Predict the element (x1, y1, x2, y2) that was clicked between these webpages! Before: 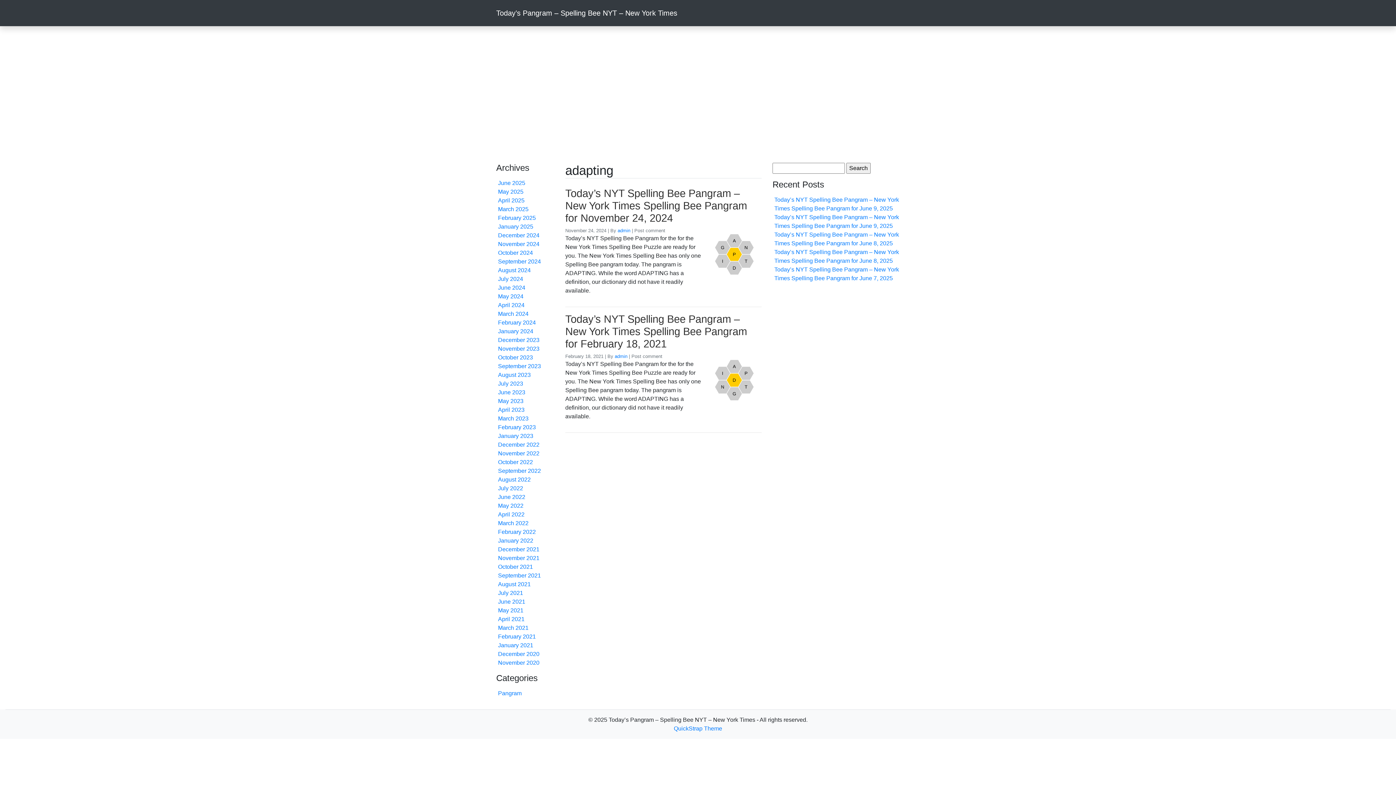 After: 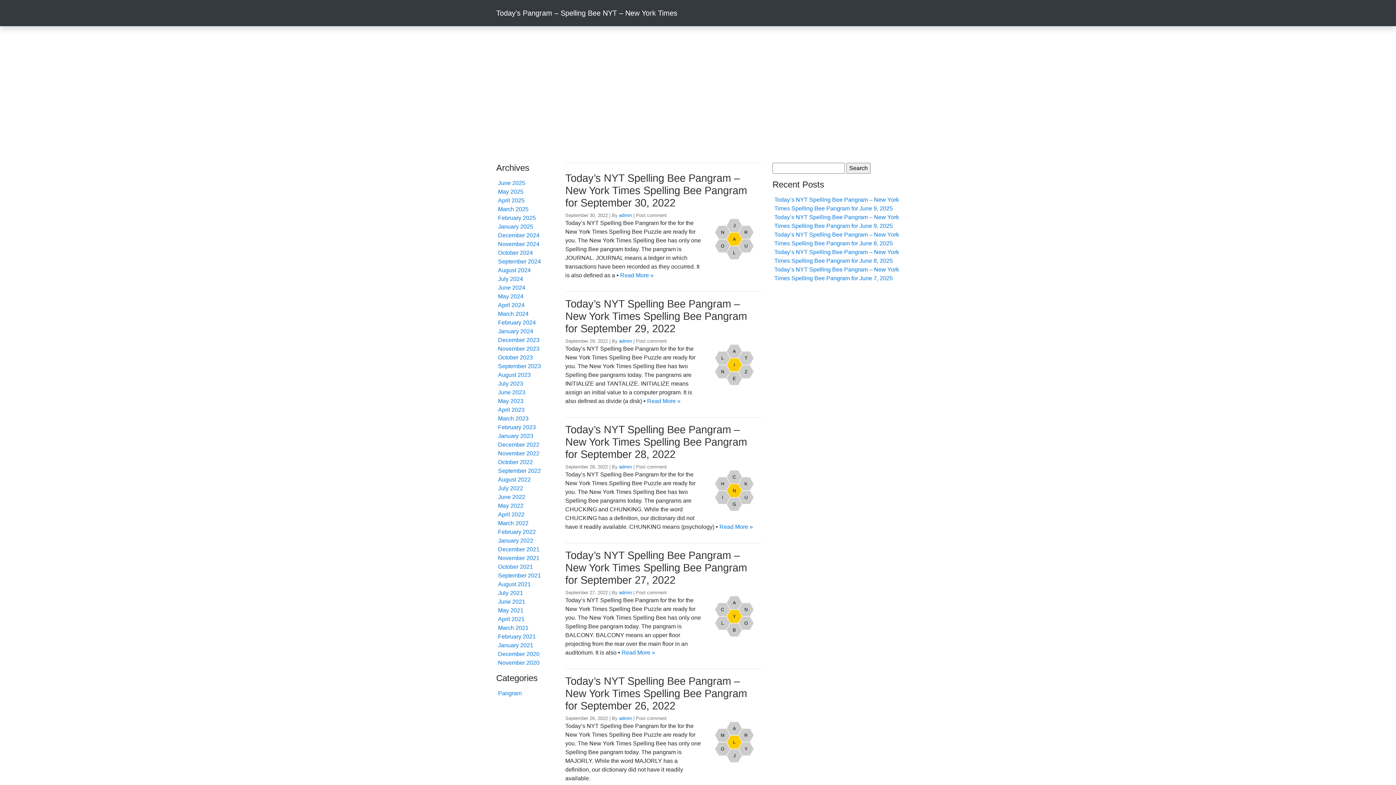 Action: label: September 2022 bbox: (498, 468, 541, 474)